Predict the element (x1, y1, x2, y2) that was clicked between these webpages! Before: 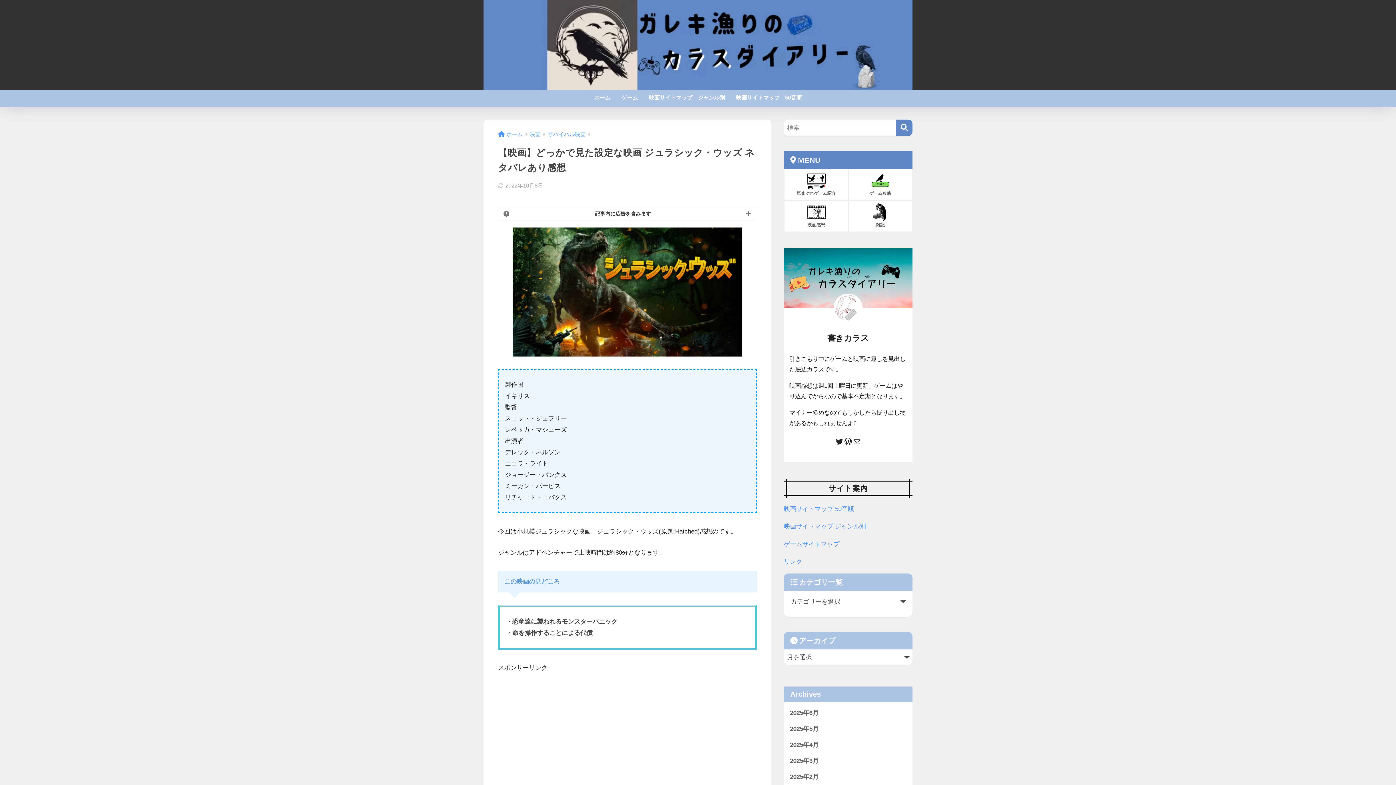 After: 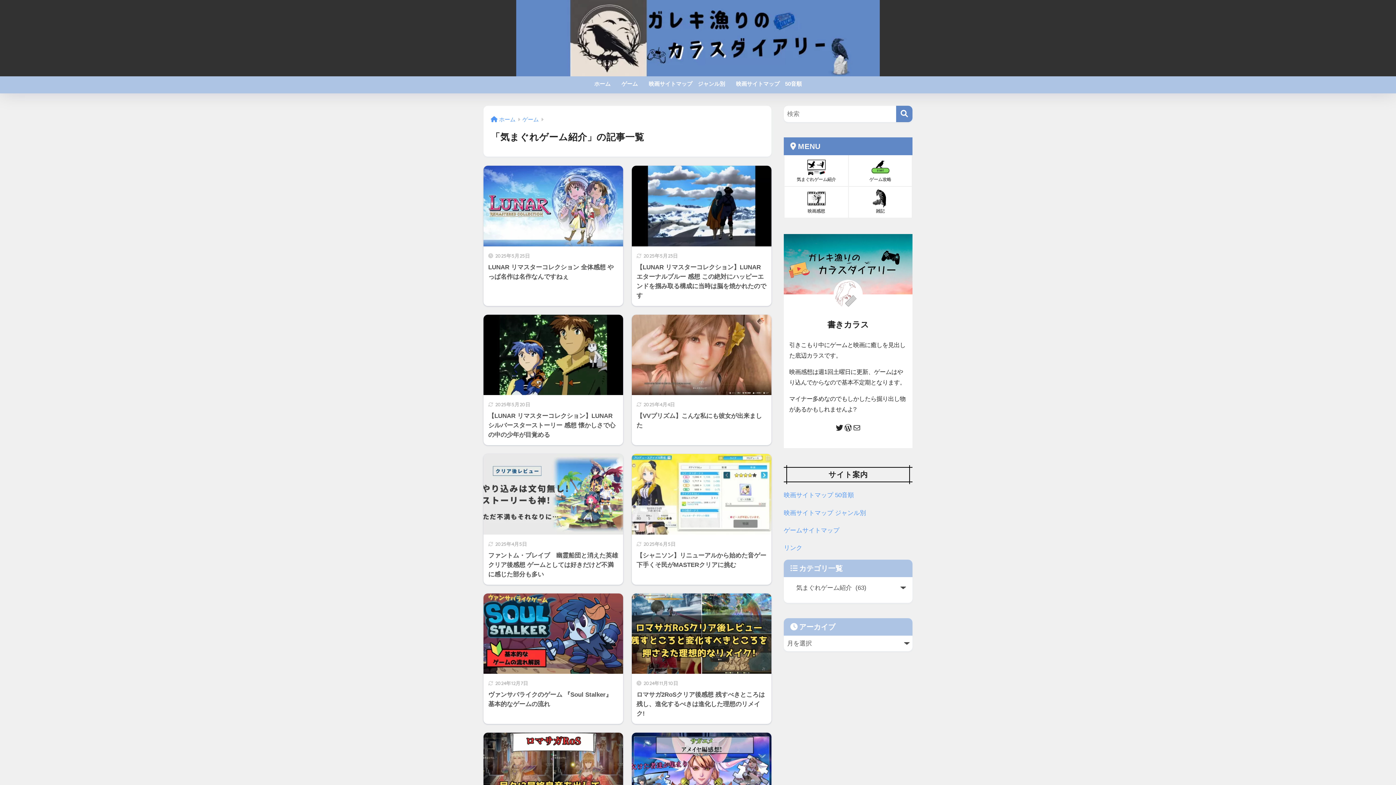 Action: label: 気まぐれゲーム紹介 bbox: (784, 169, 848, 199)